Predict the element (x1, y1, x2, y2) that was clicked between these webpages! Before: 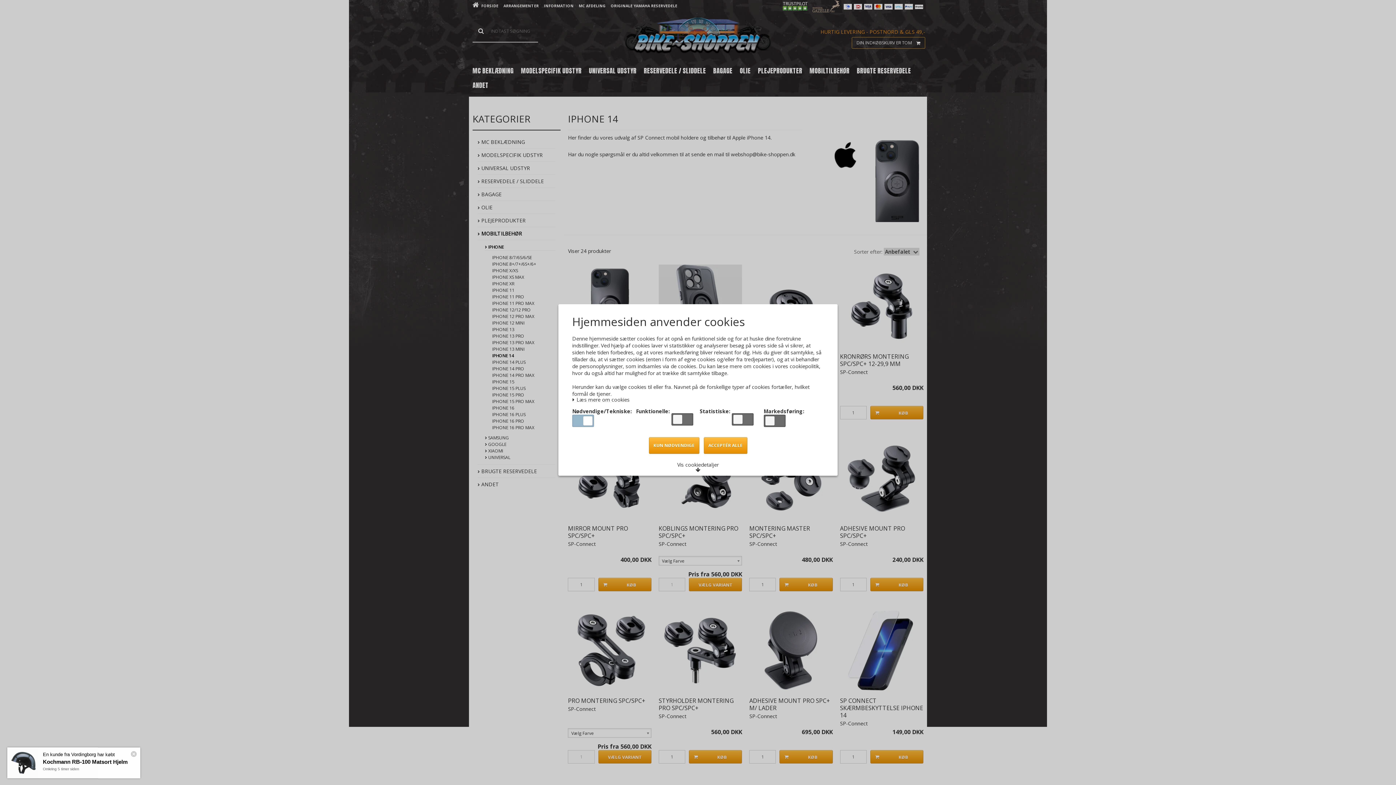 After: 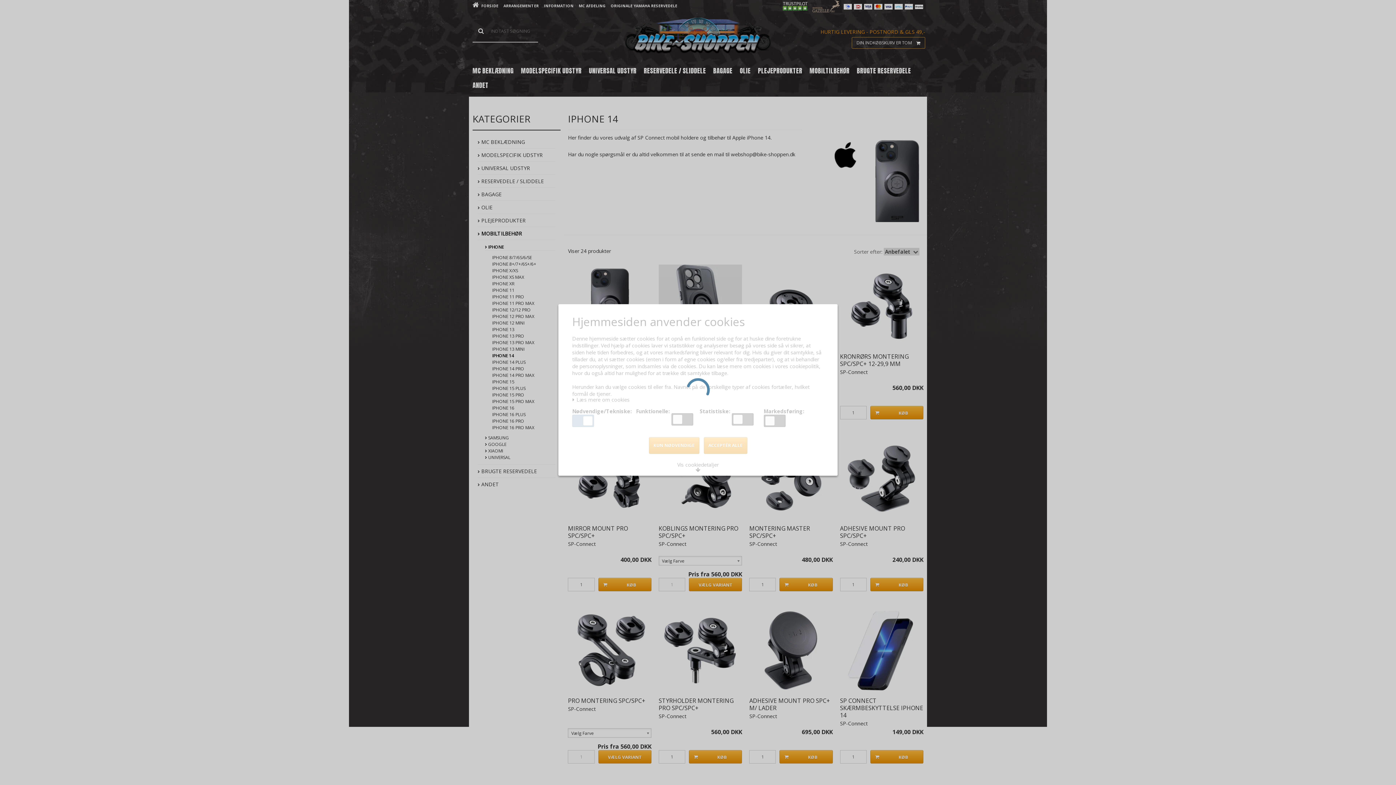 Action: label: ACCEPTÉR ALLE bbox: (703, 437, 747, 454)